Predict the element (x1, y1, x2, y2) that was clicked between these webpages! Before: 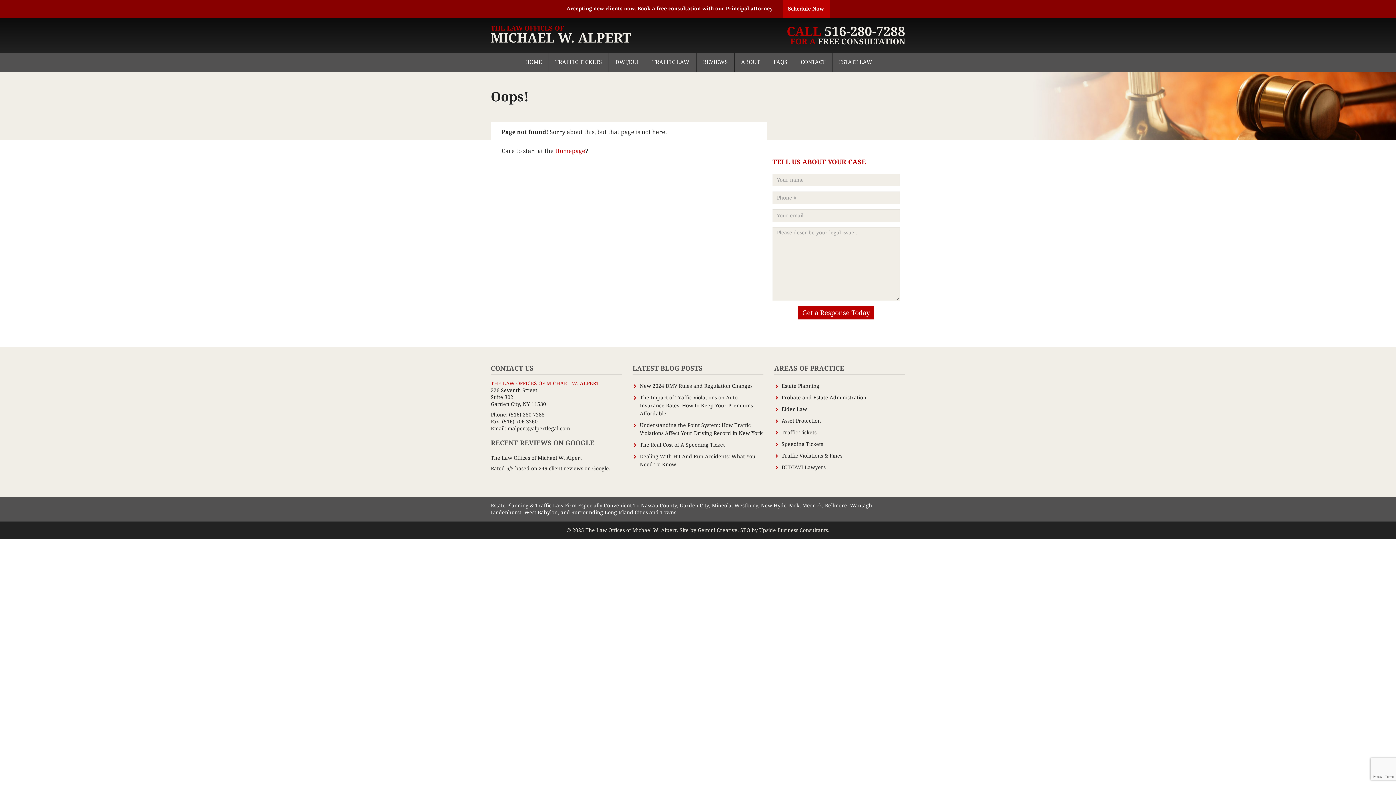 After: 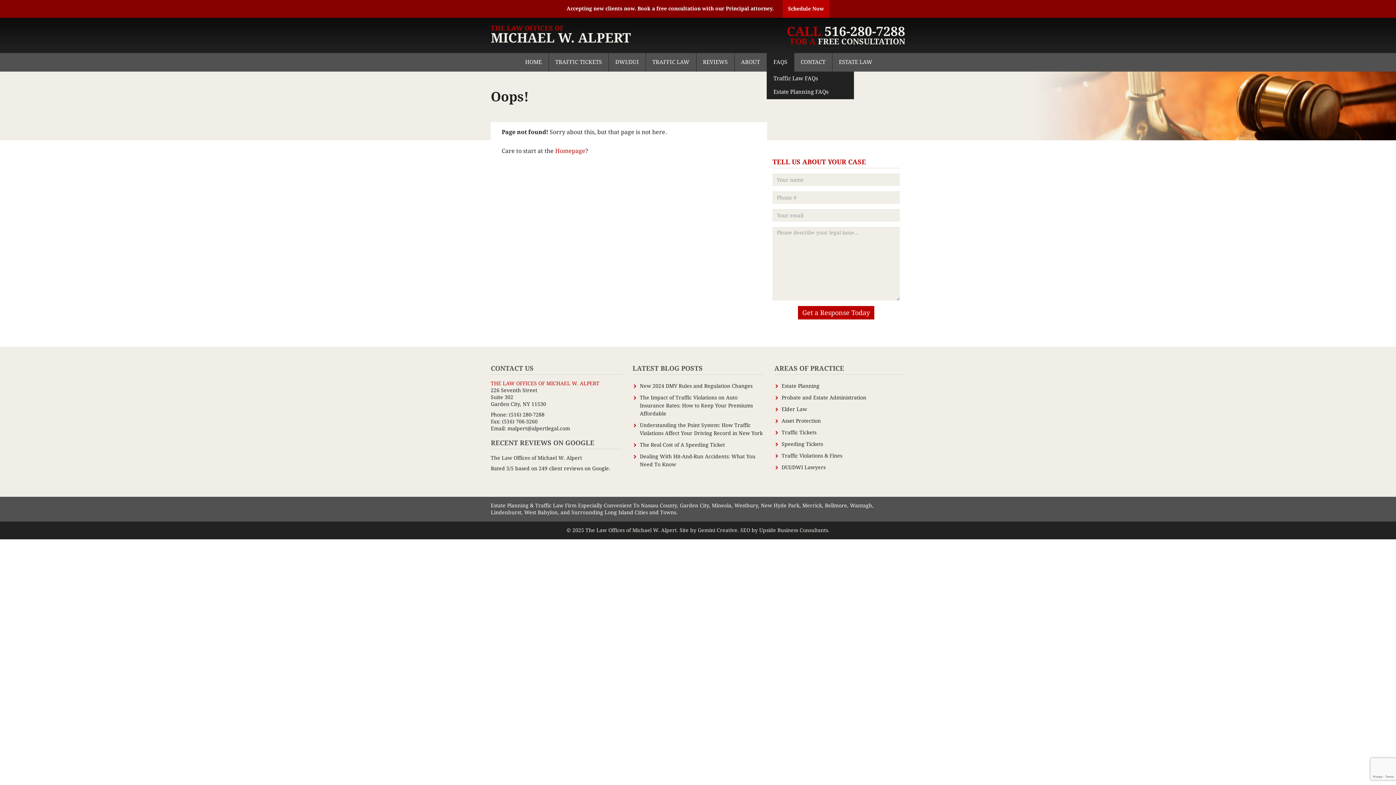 Action: label: FAQS bbox: (767, 53, 794, 71)